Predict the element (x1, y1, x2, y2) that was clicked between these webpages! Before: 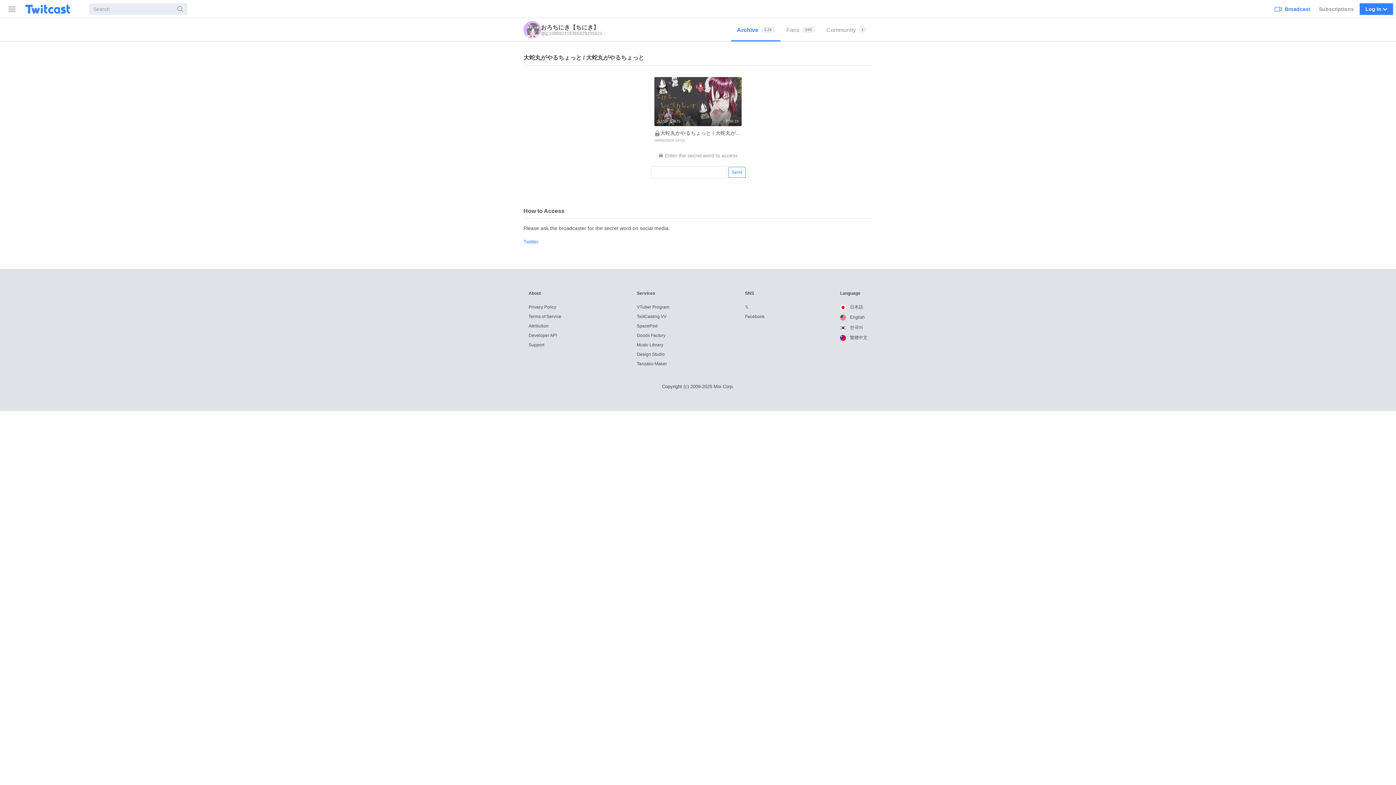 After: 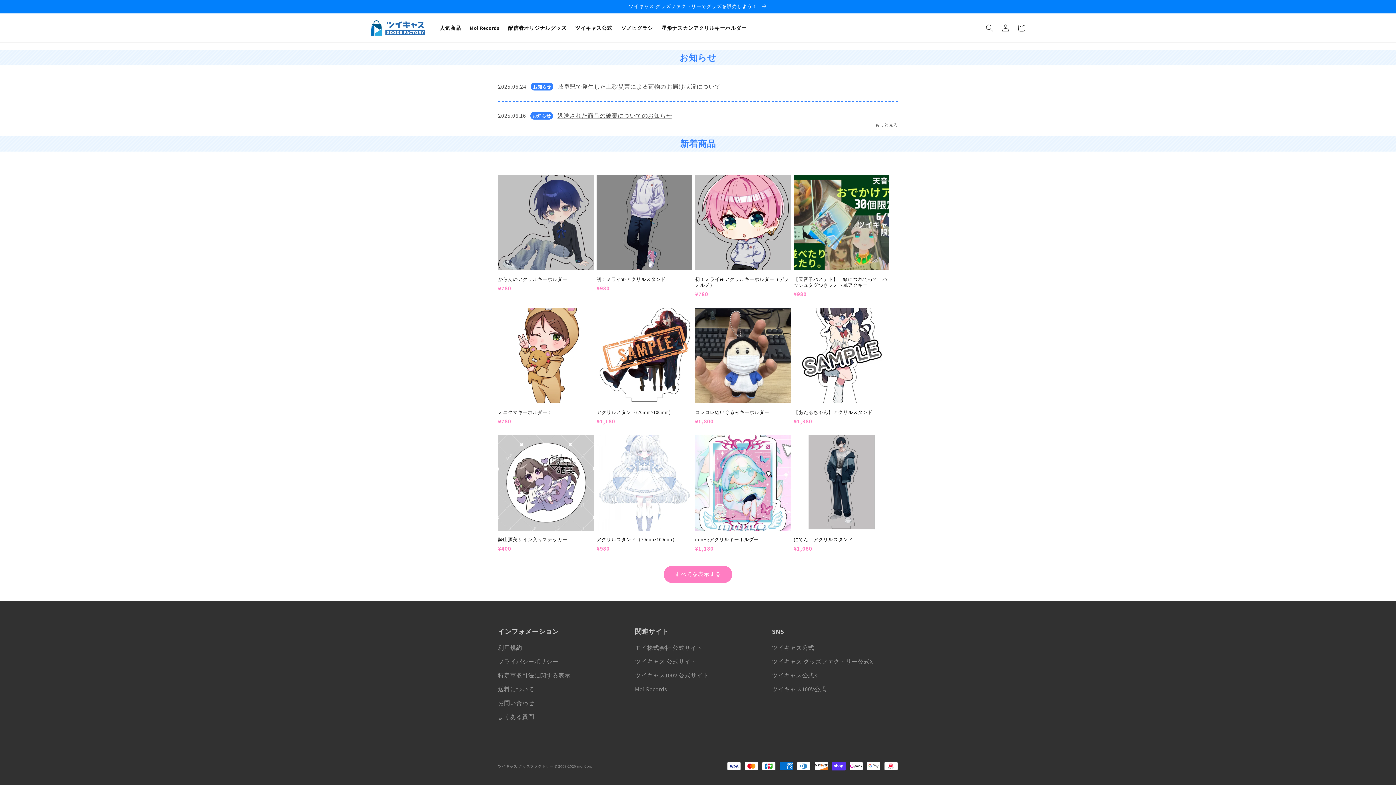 Action: bbox: (636, 333, 665, 338) label: Goods Factory